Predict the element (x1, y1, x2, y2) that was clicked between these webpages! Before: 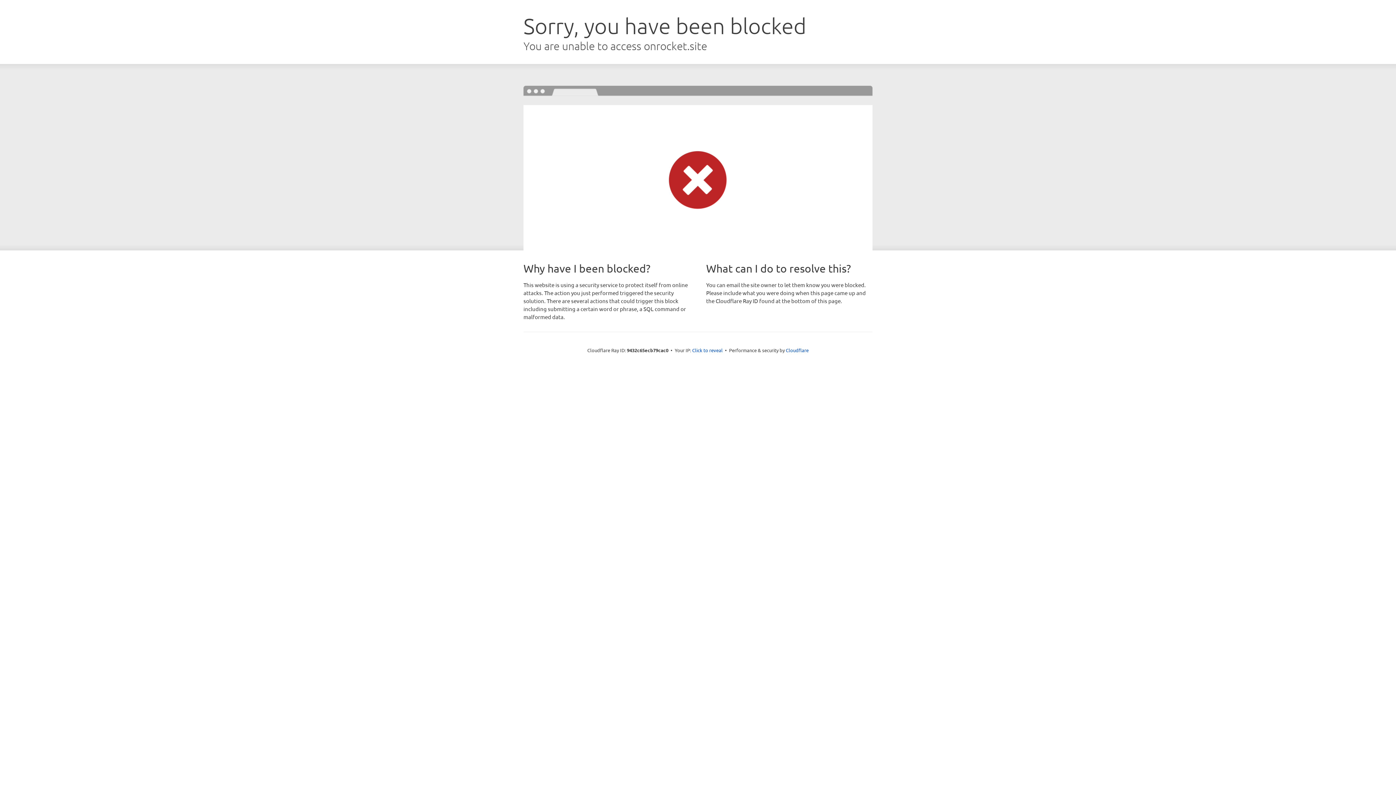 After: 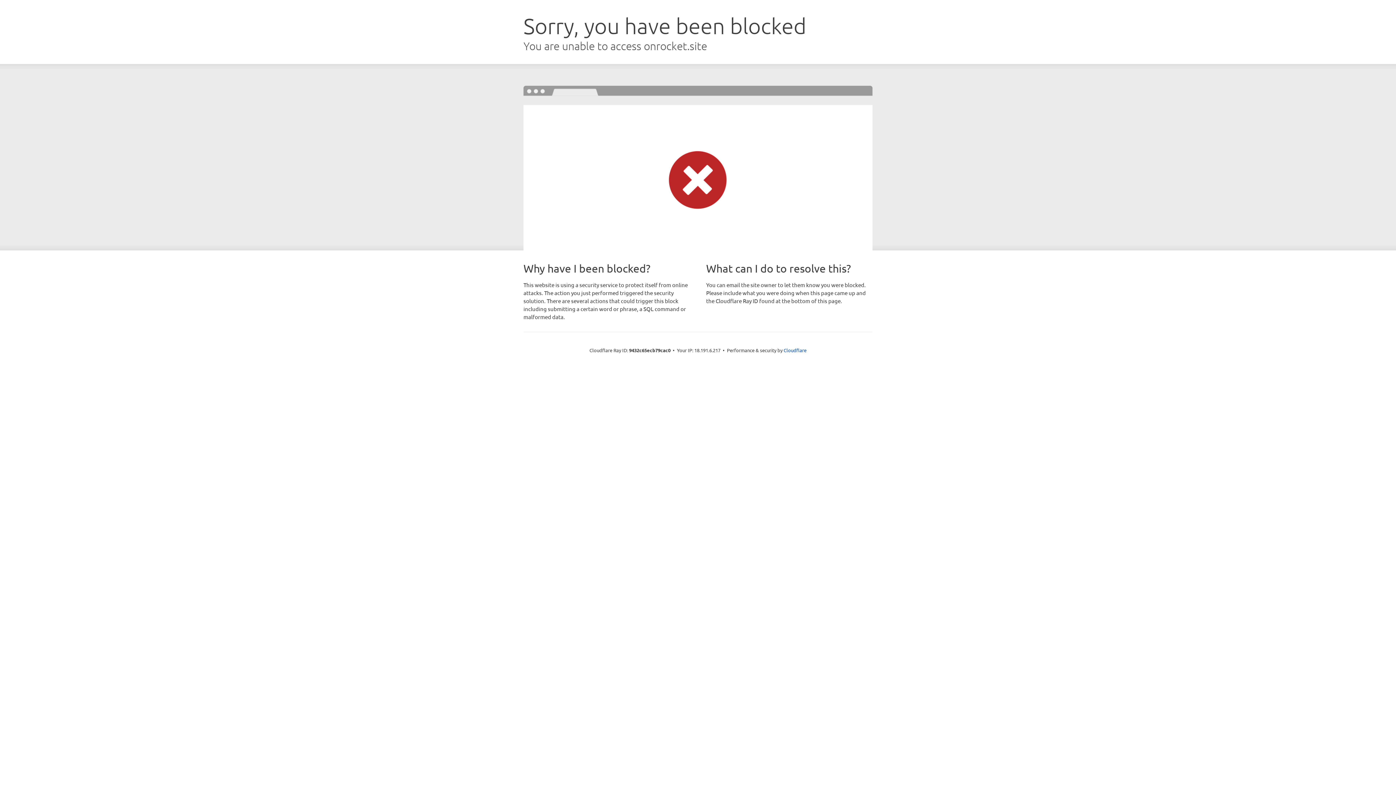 Action: label: Click to reveal bbox: (692, 346, 722, 353)